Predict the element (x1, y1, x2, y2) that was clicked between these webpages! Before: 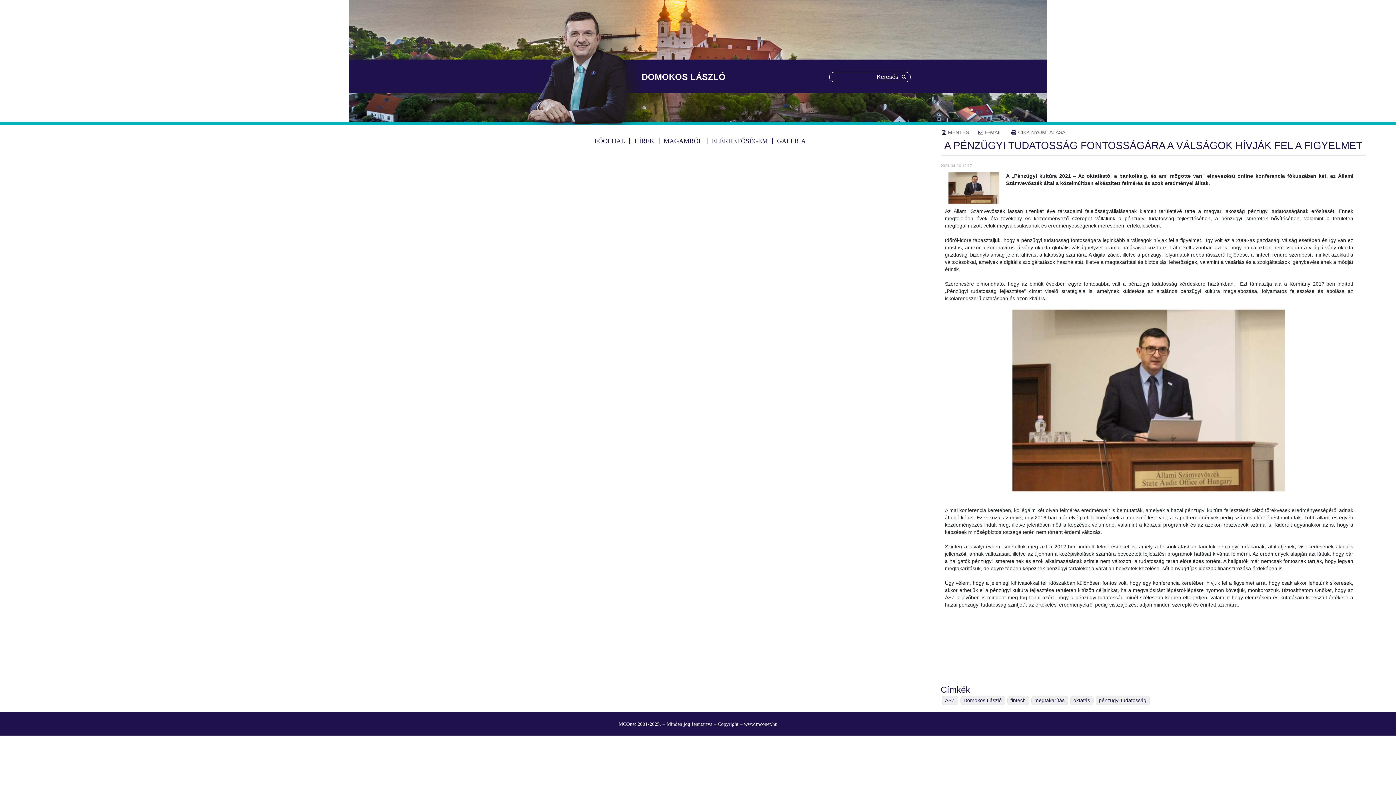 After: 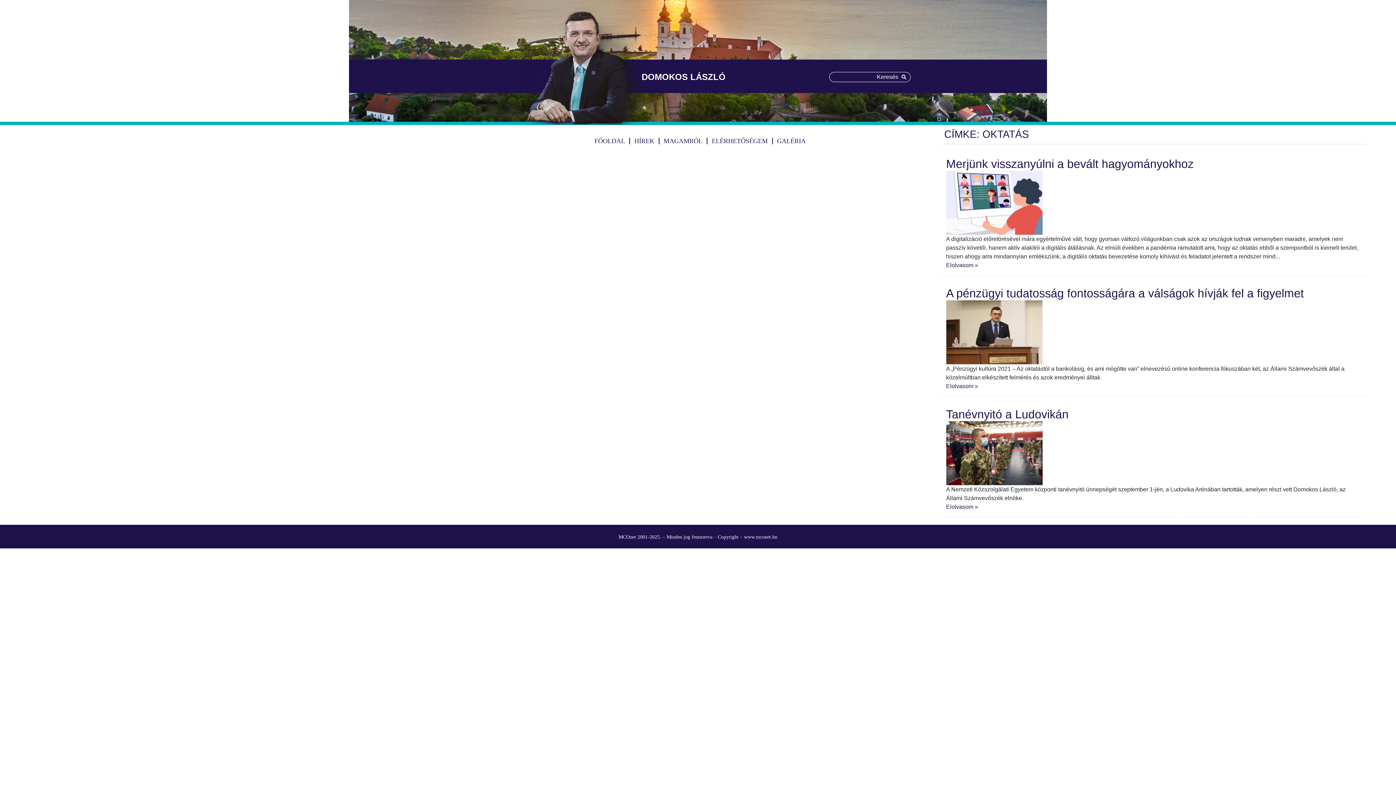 Action: bbox: (1070, 696, 1093, 705) label: oktatás